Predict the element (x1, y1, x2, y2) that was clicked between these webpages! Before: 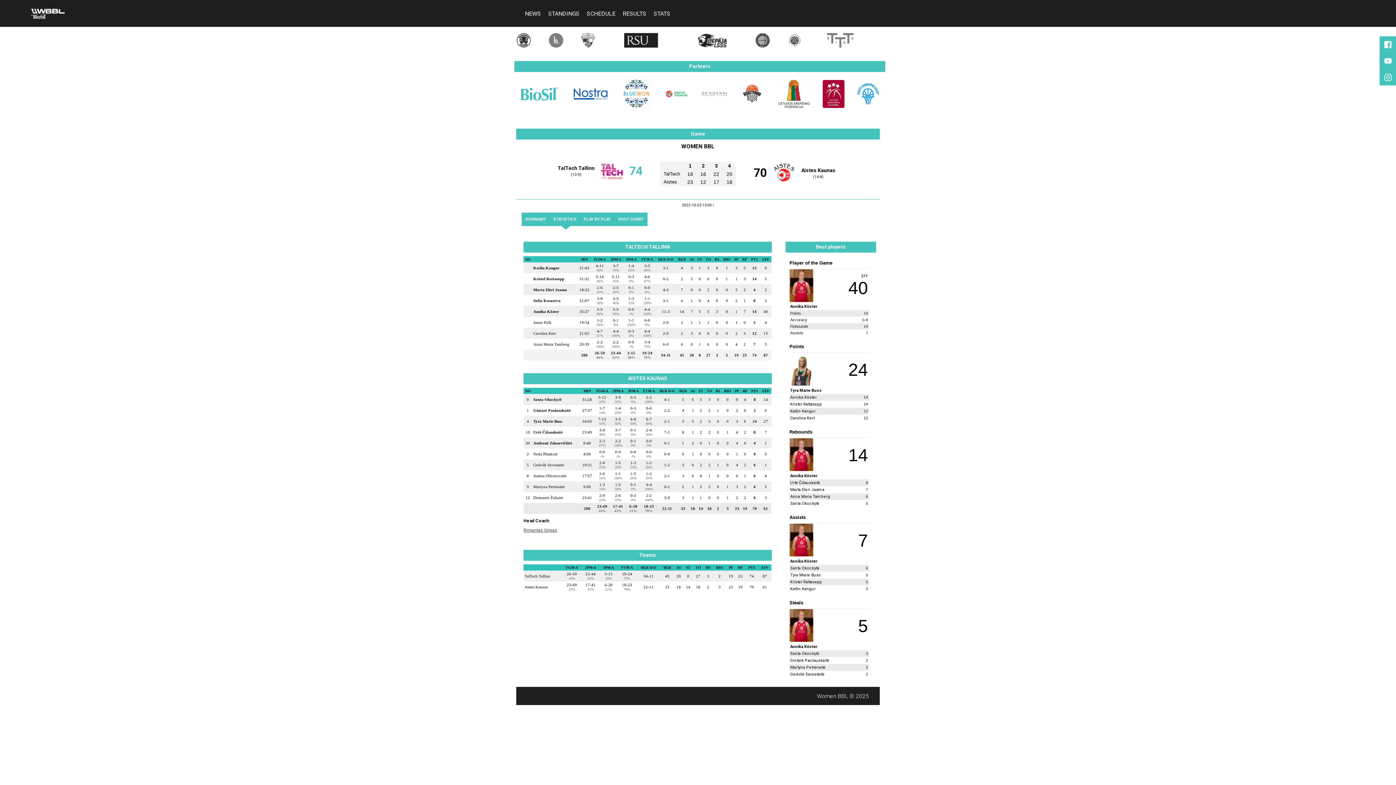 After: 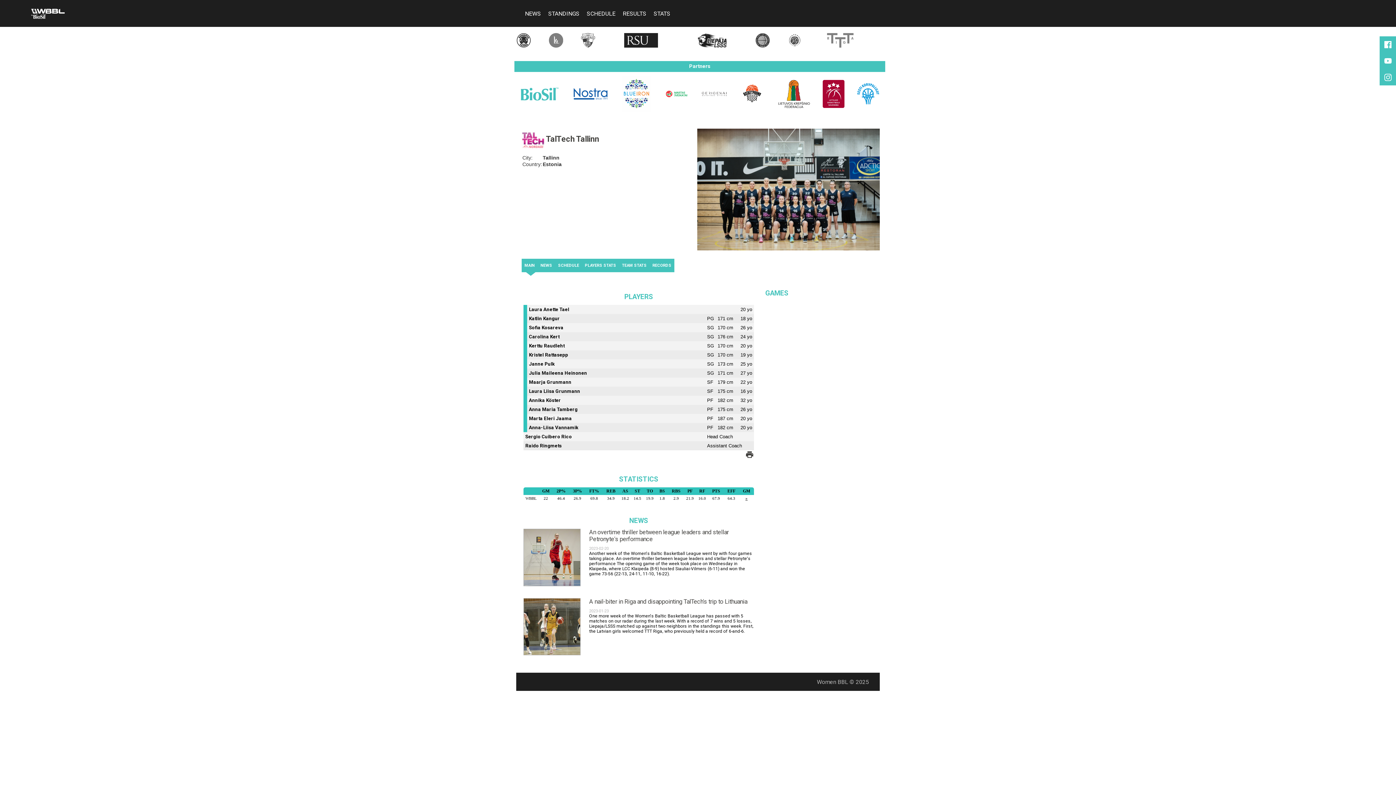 Action: label: TalTech Tallinn bbox: (557, 165, 594, 171)